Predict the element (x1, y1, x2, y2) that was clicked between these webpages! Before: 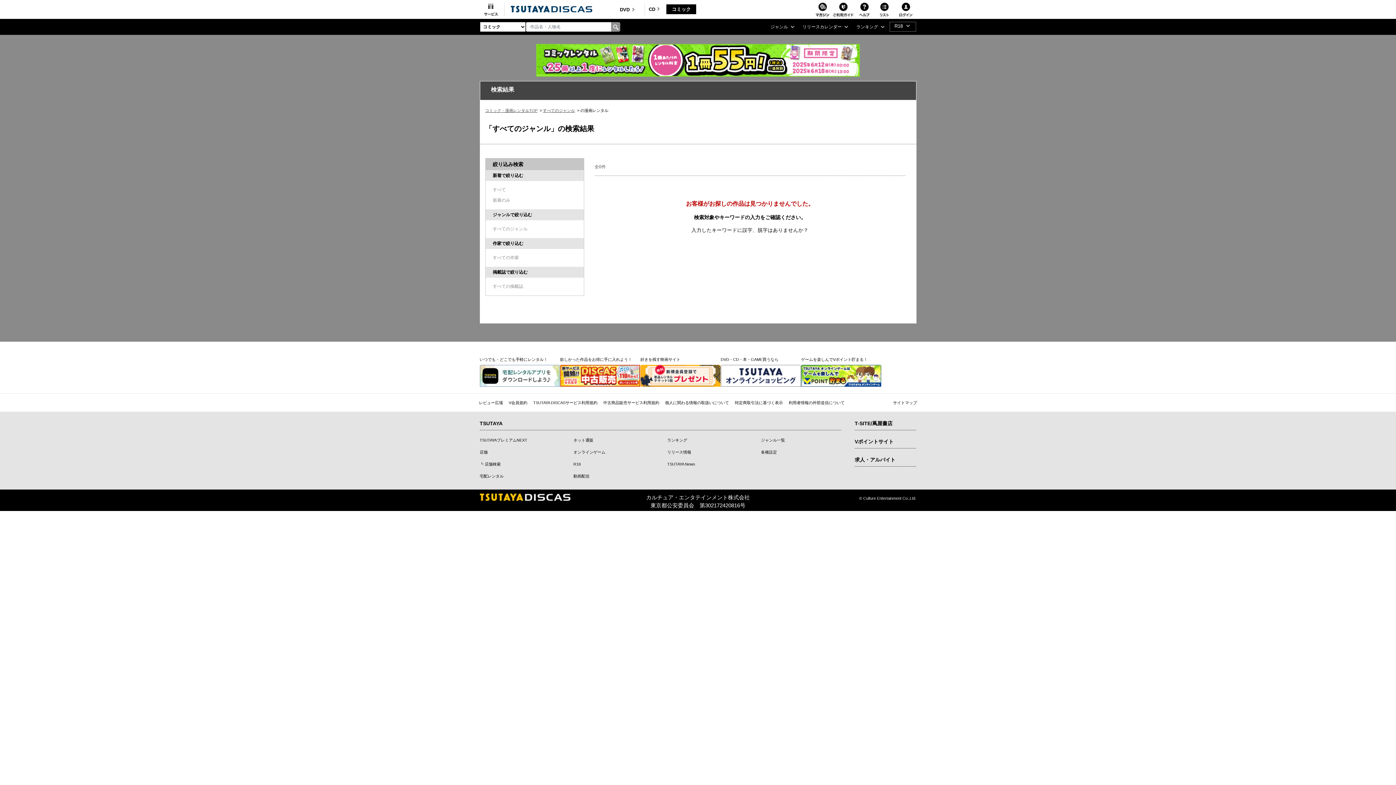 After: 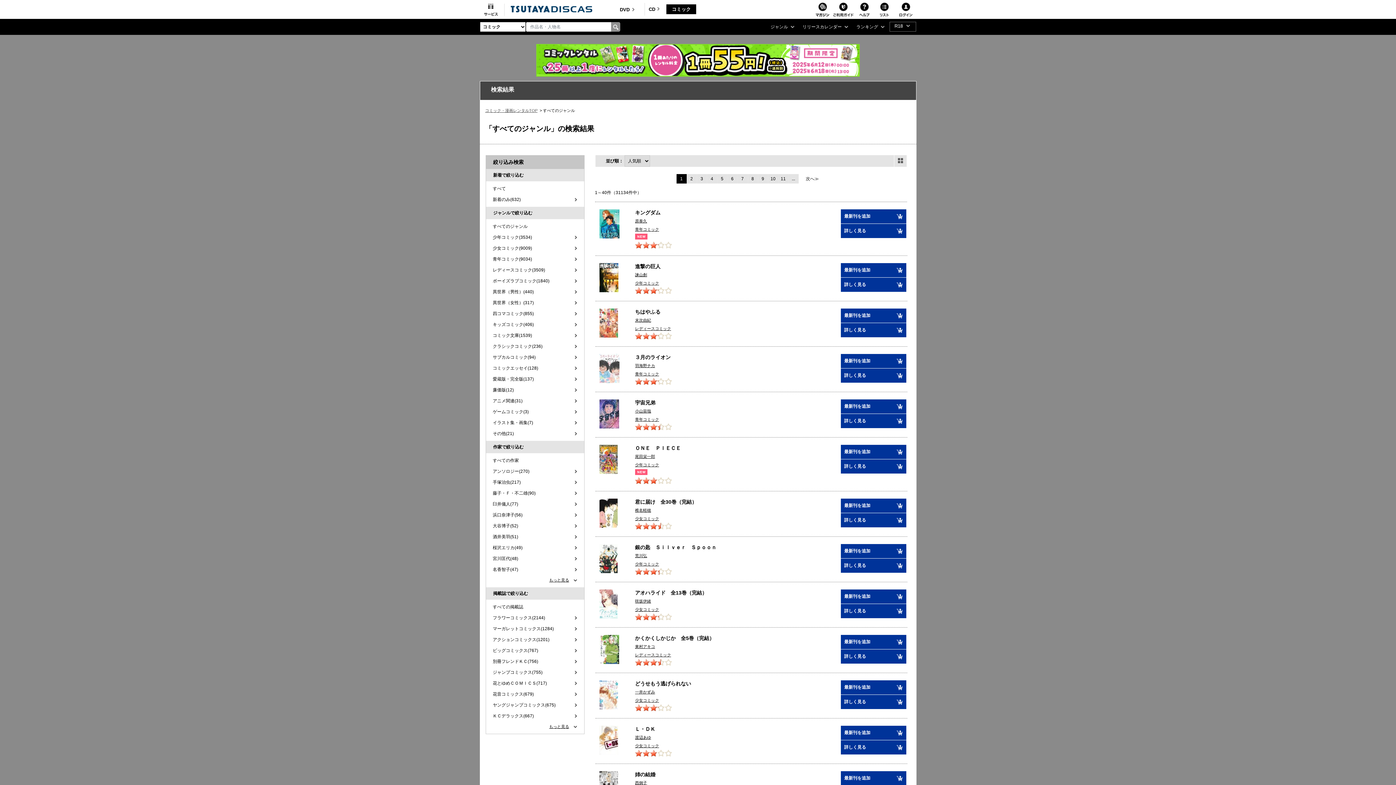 Action: label: すべてのジャンル bbox: (543, 108, 575, 112)